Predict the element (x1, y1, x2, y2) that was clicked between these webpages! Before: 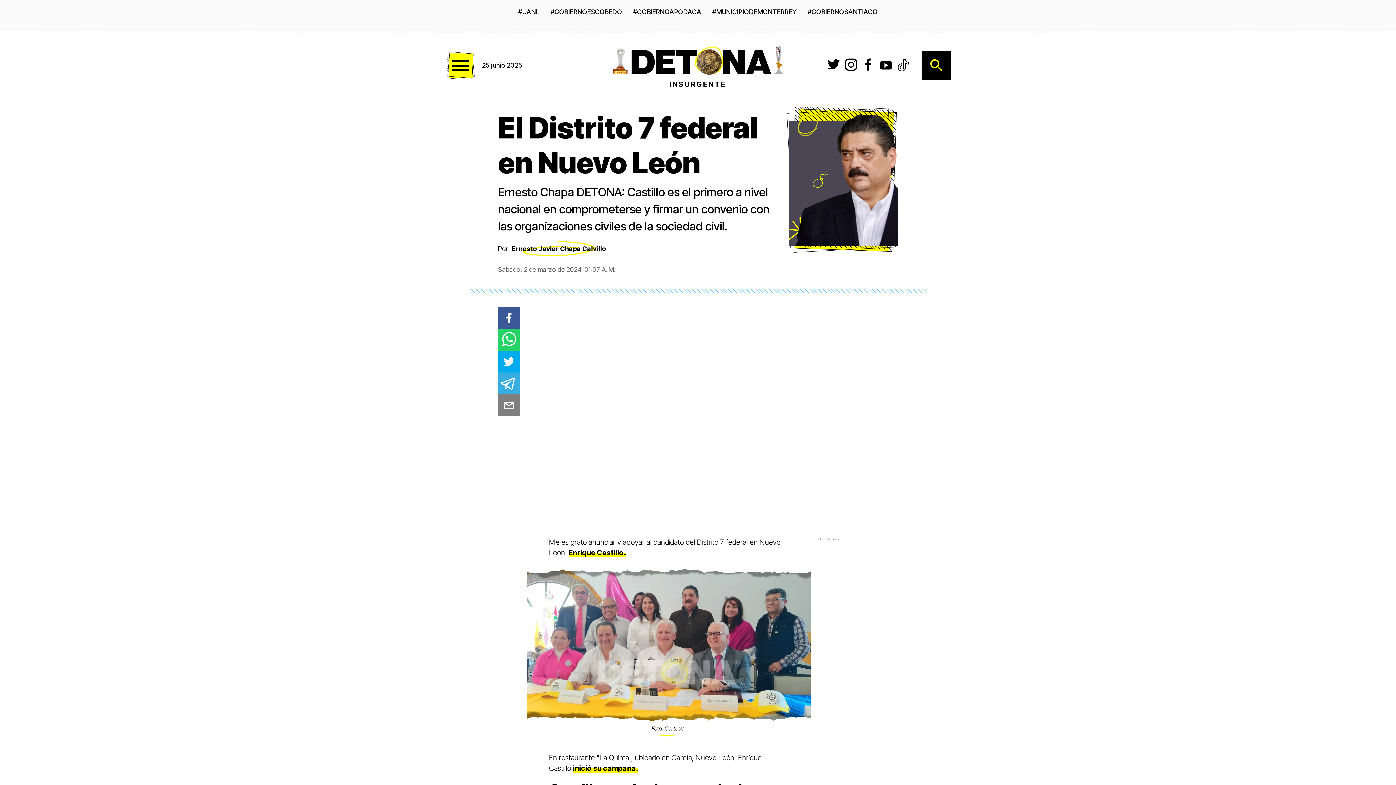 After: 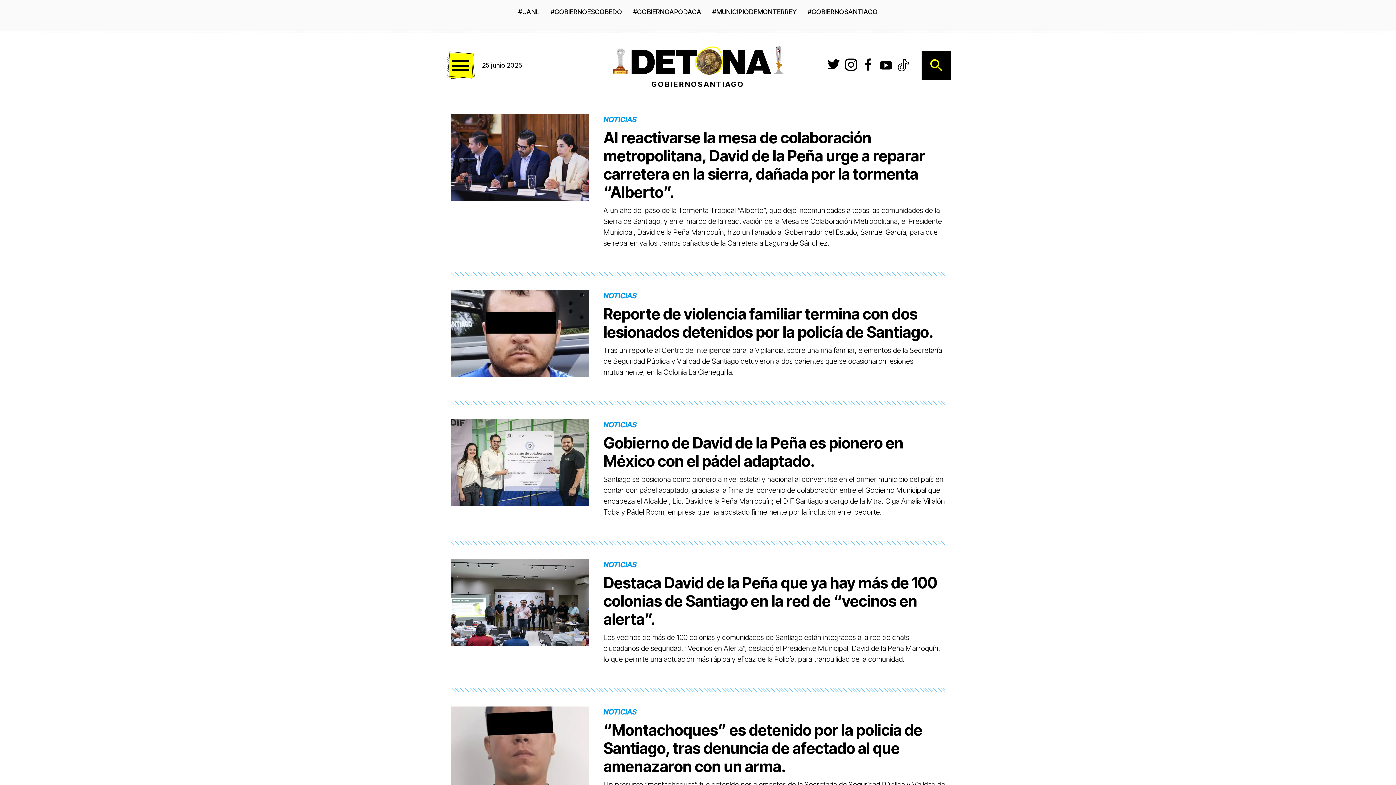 Action: label: #GOBIERNOSANTIAGO bbox: (807, 8, 878, 15)